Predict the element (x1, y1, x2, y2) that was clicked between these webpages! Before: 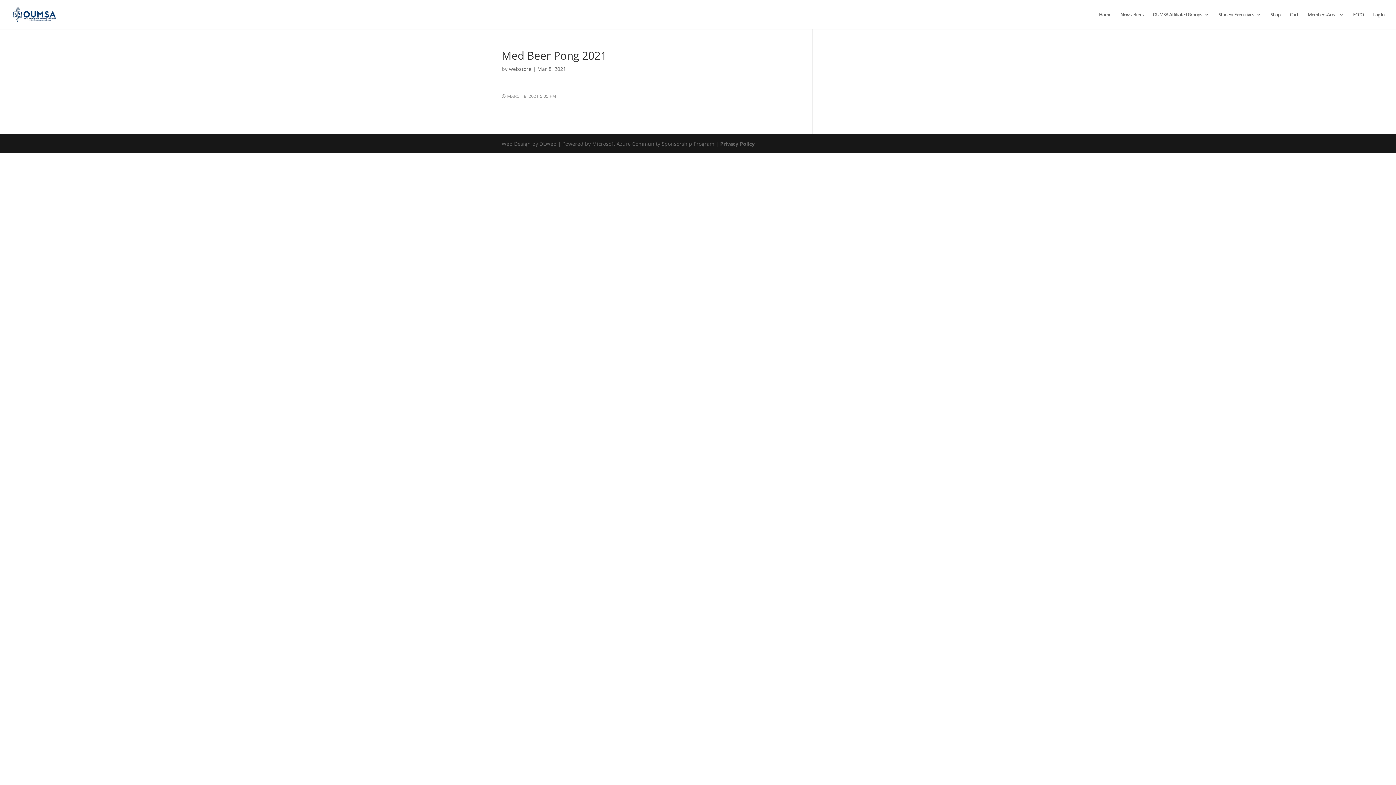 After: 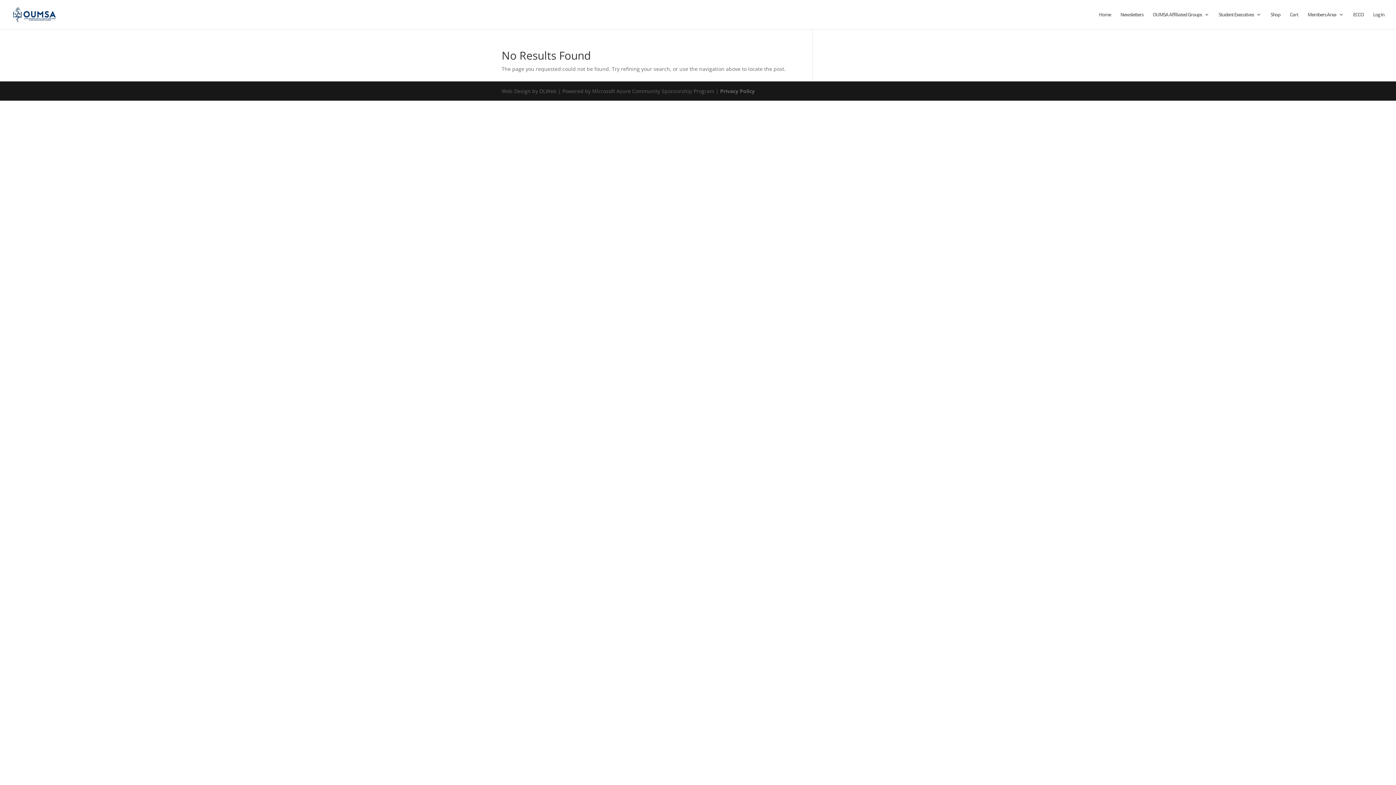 Action: label: webstore bbox: (509, 65, 531, 72)